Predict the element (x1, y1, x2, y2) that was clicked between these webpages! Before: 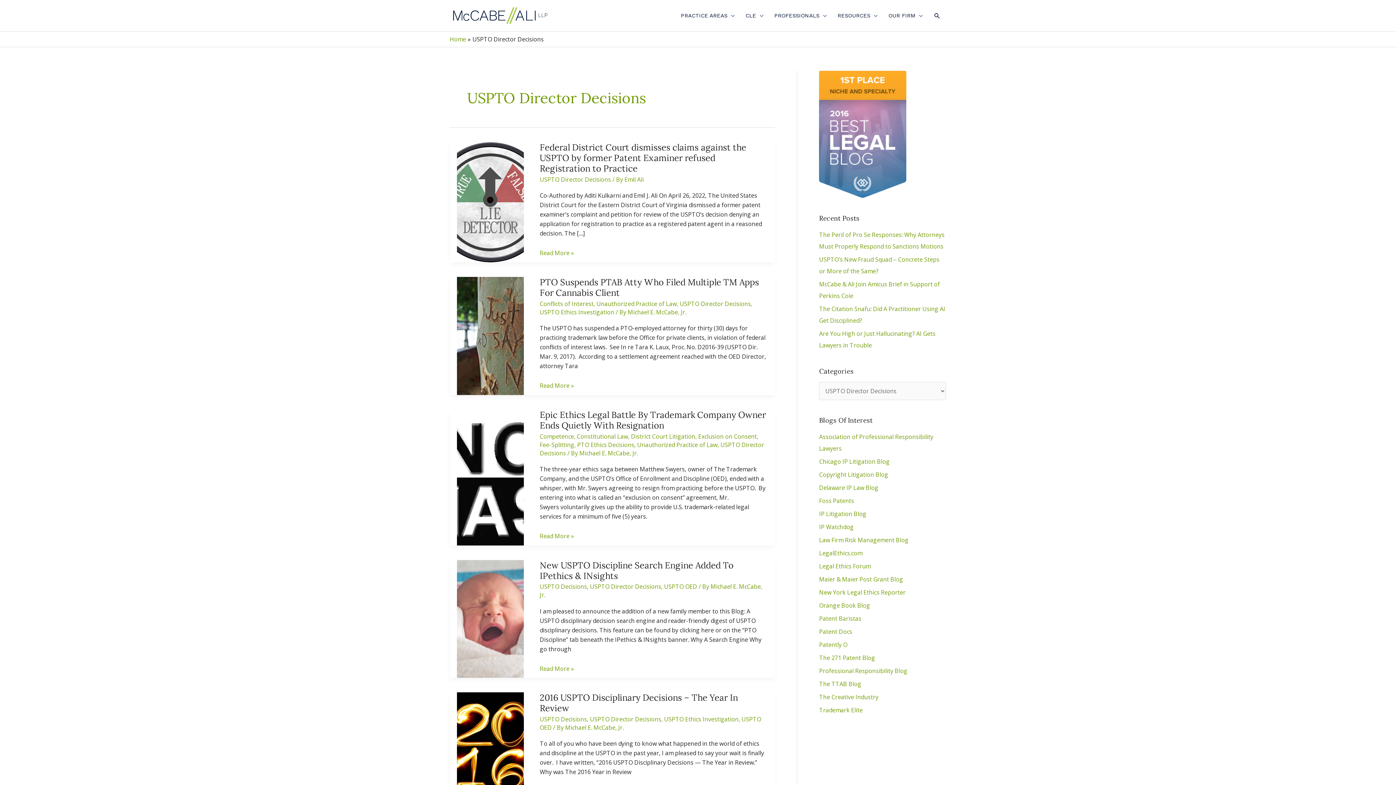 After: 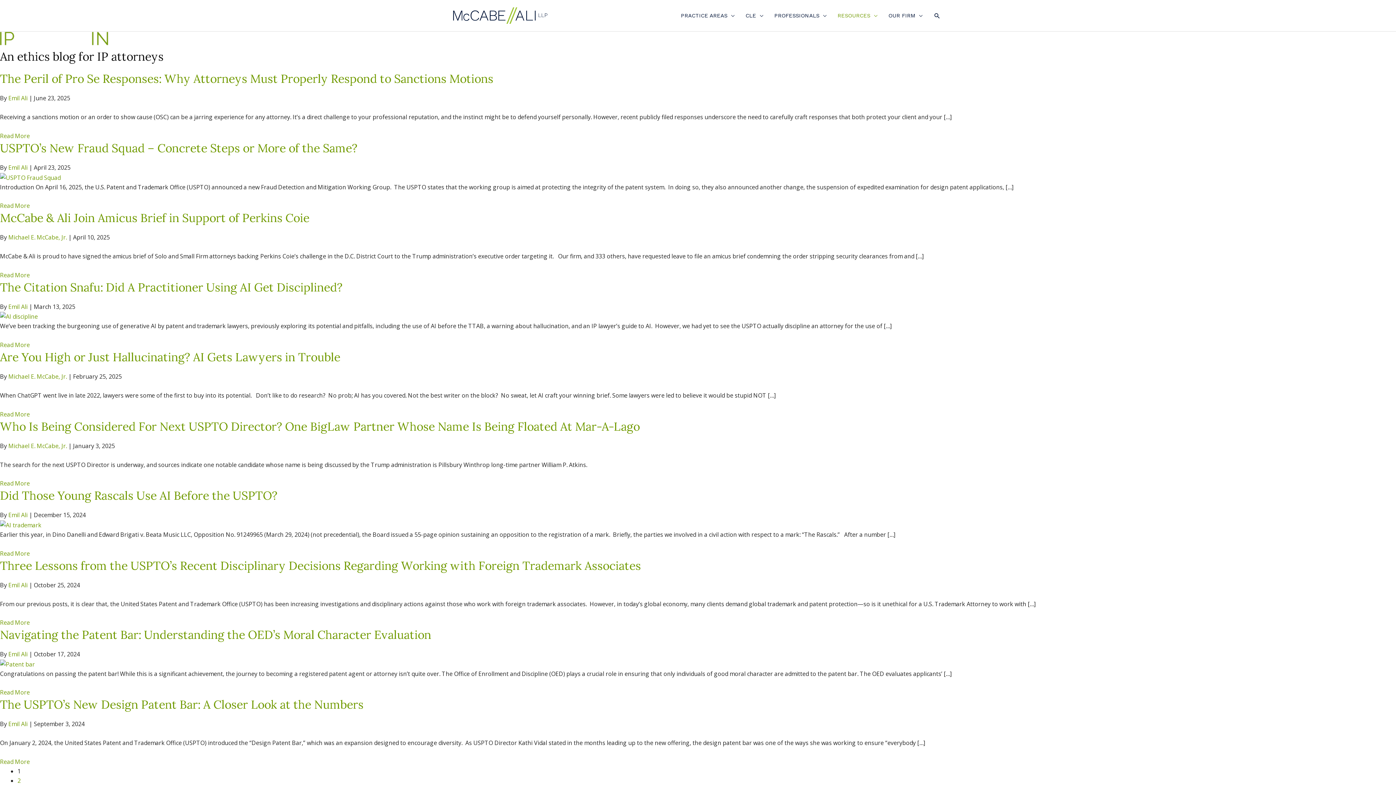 Action: label: Home bbox: (449, 35, 466, 43)